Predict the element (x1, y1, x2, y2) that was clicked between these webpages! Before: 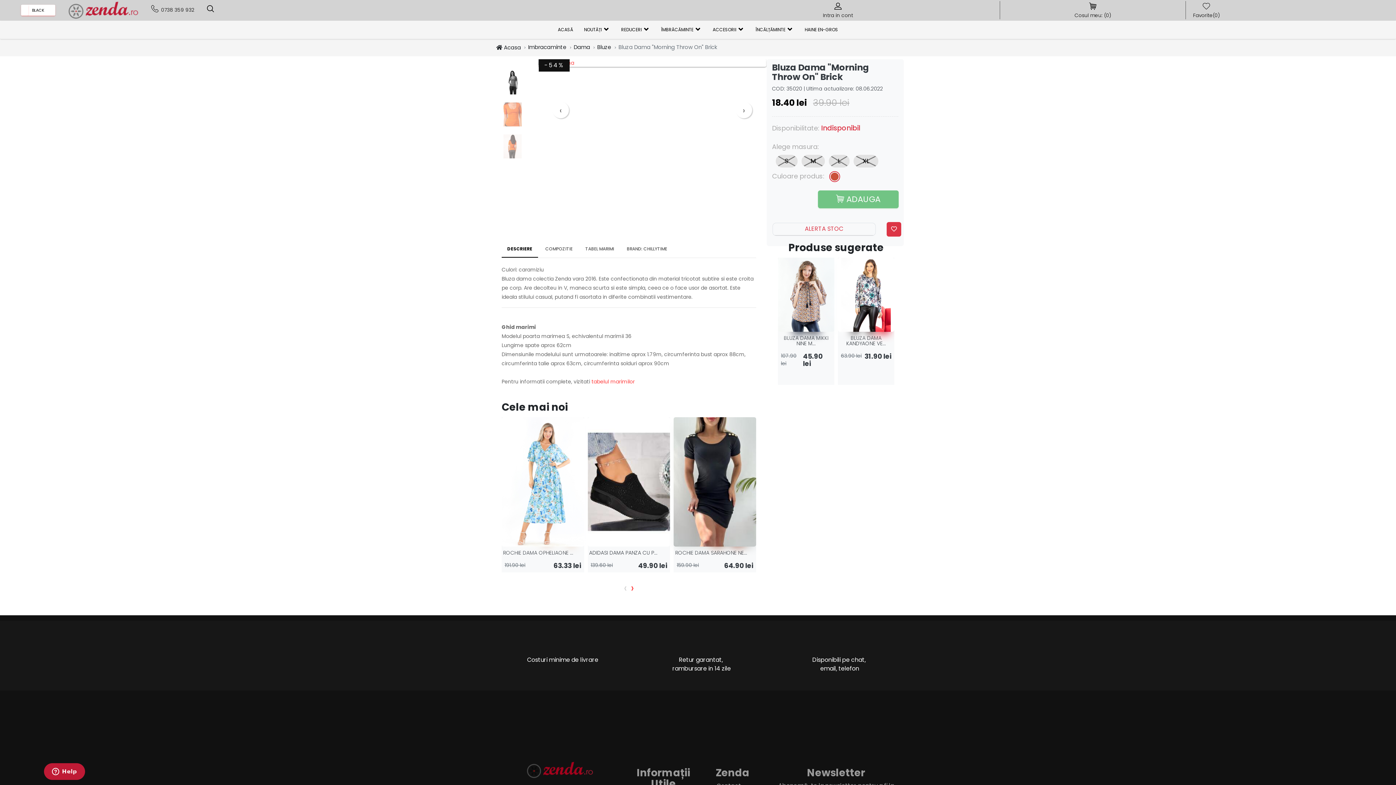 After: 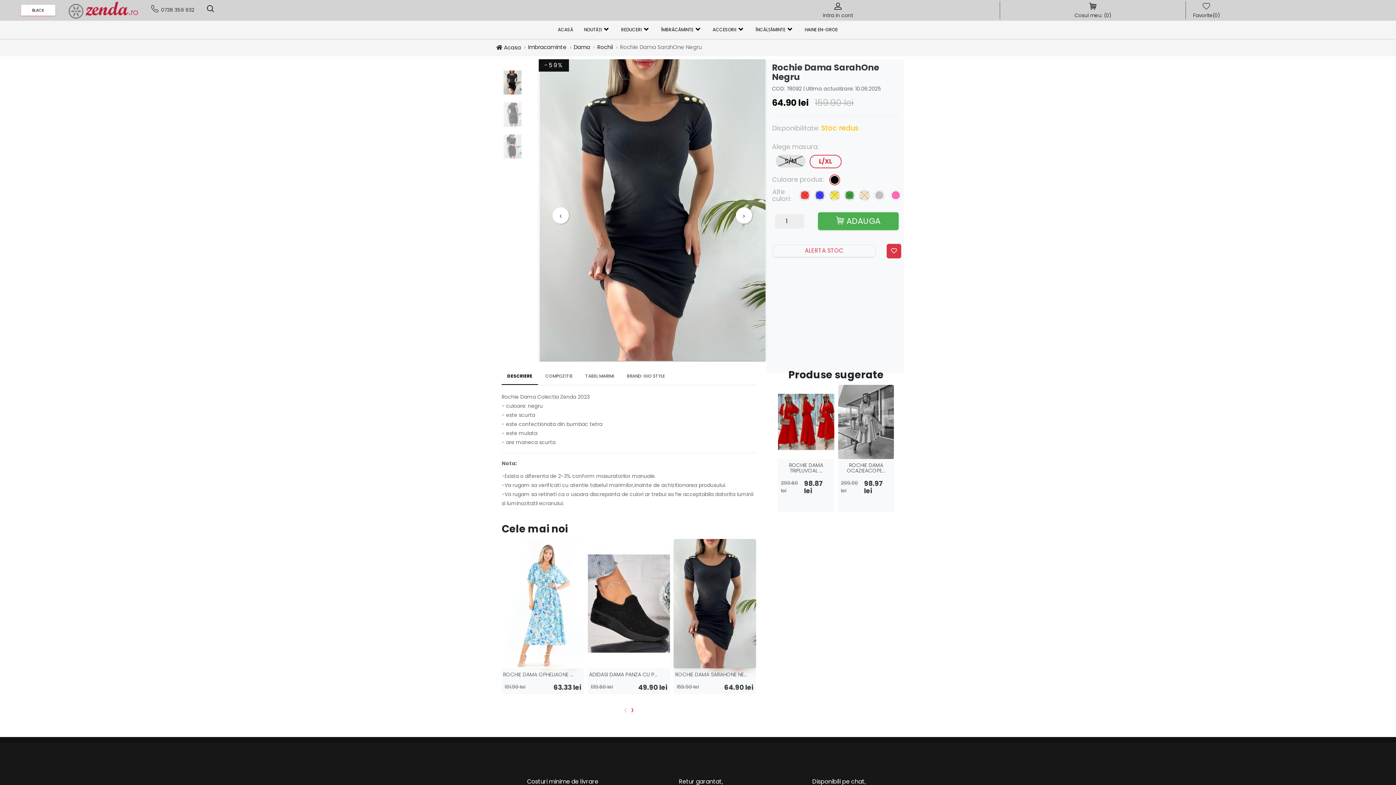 Action: bbox: (675, 546, 747, 558) label: ROCHIE DAMA SARAHONE NE...